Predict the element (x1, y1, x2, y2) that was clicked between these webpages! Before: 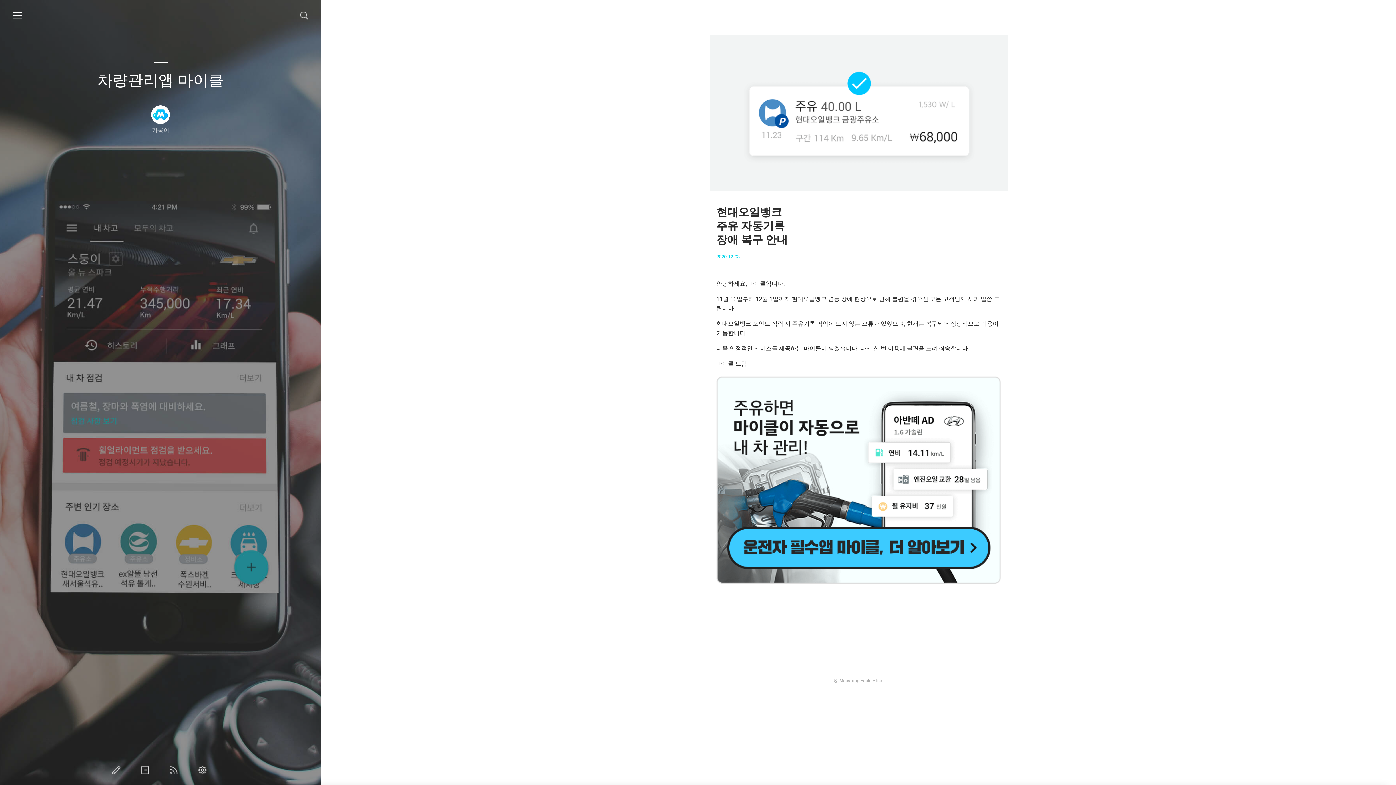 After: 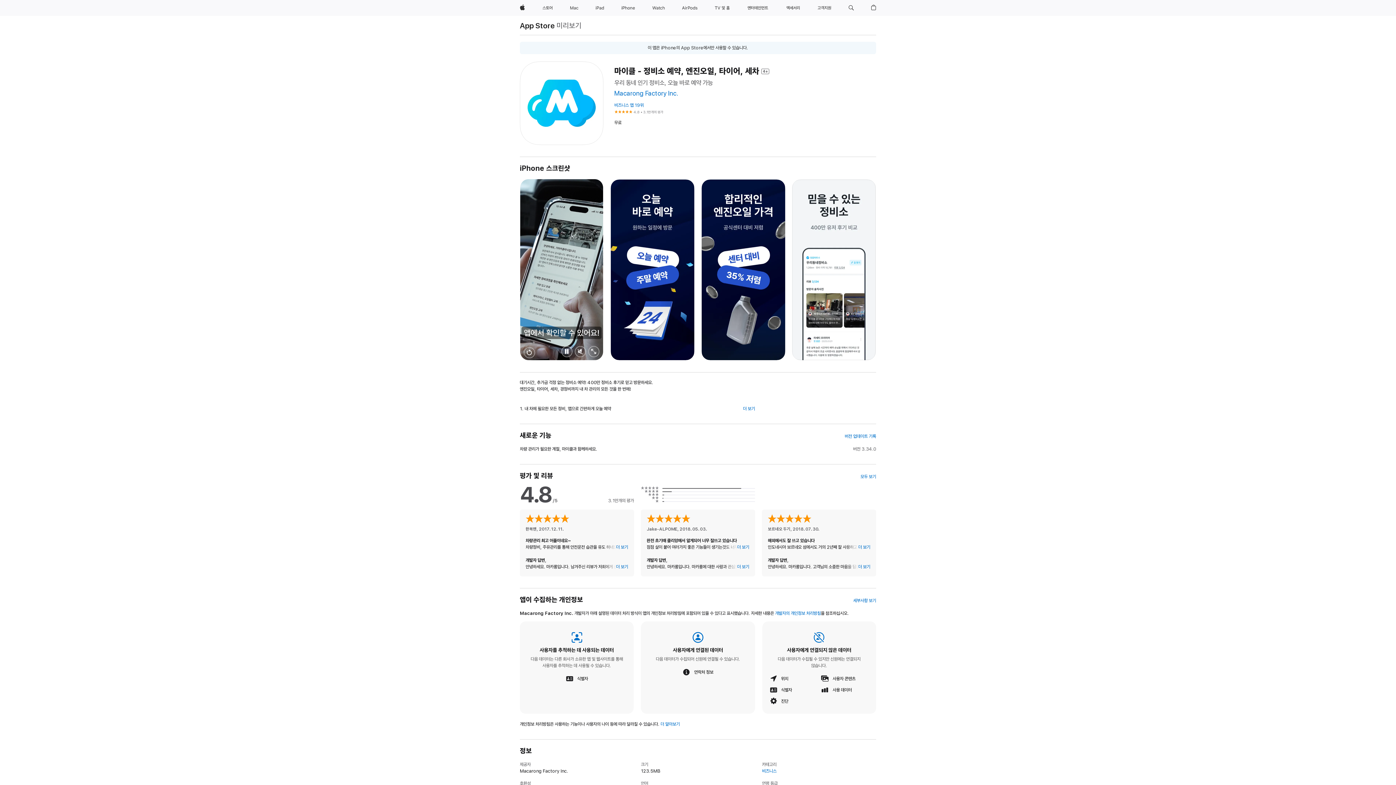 Action: bbox: (716, 579, 1001, 585)